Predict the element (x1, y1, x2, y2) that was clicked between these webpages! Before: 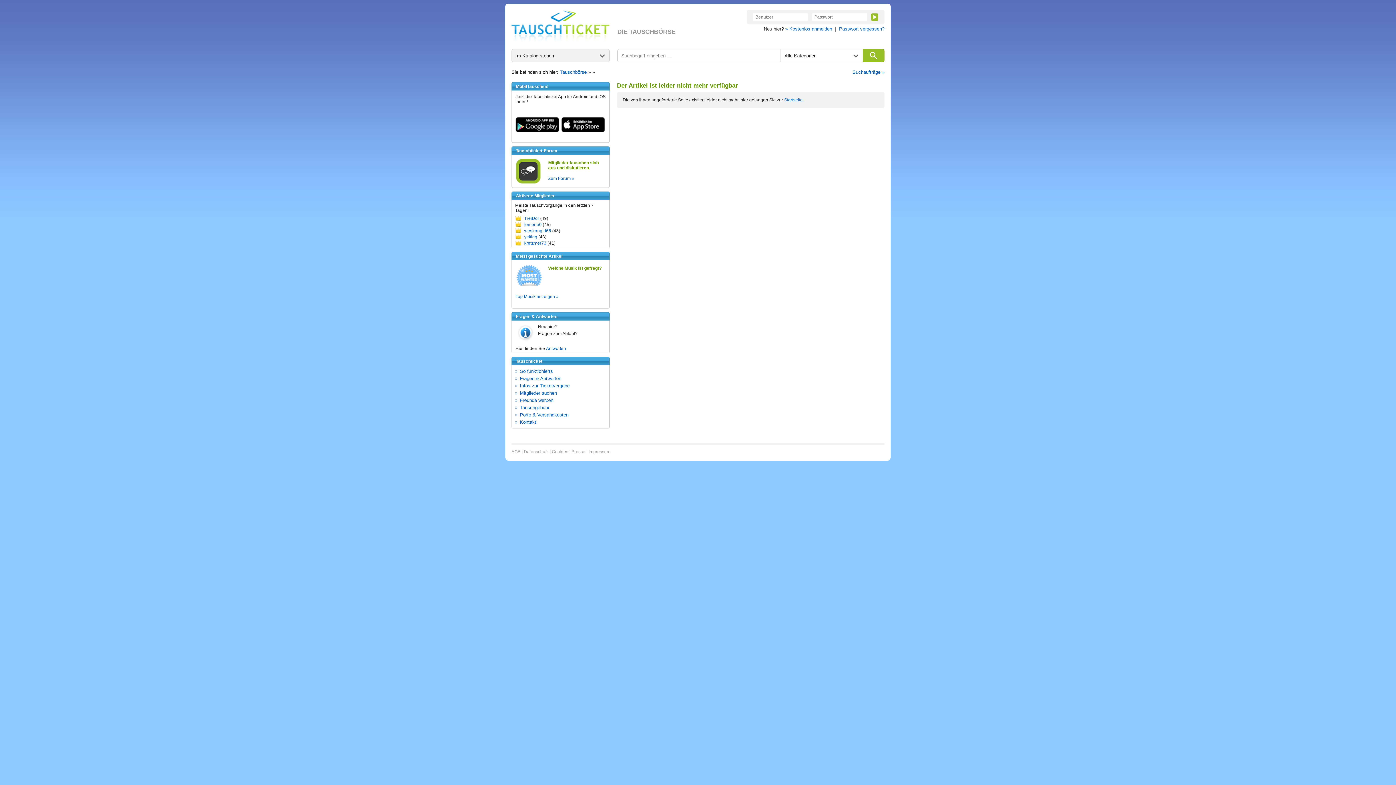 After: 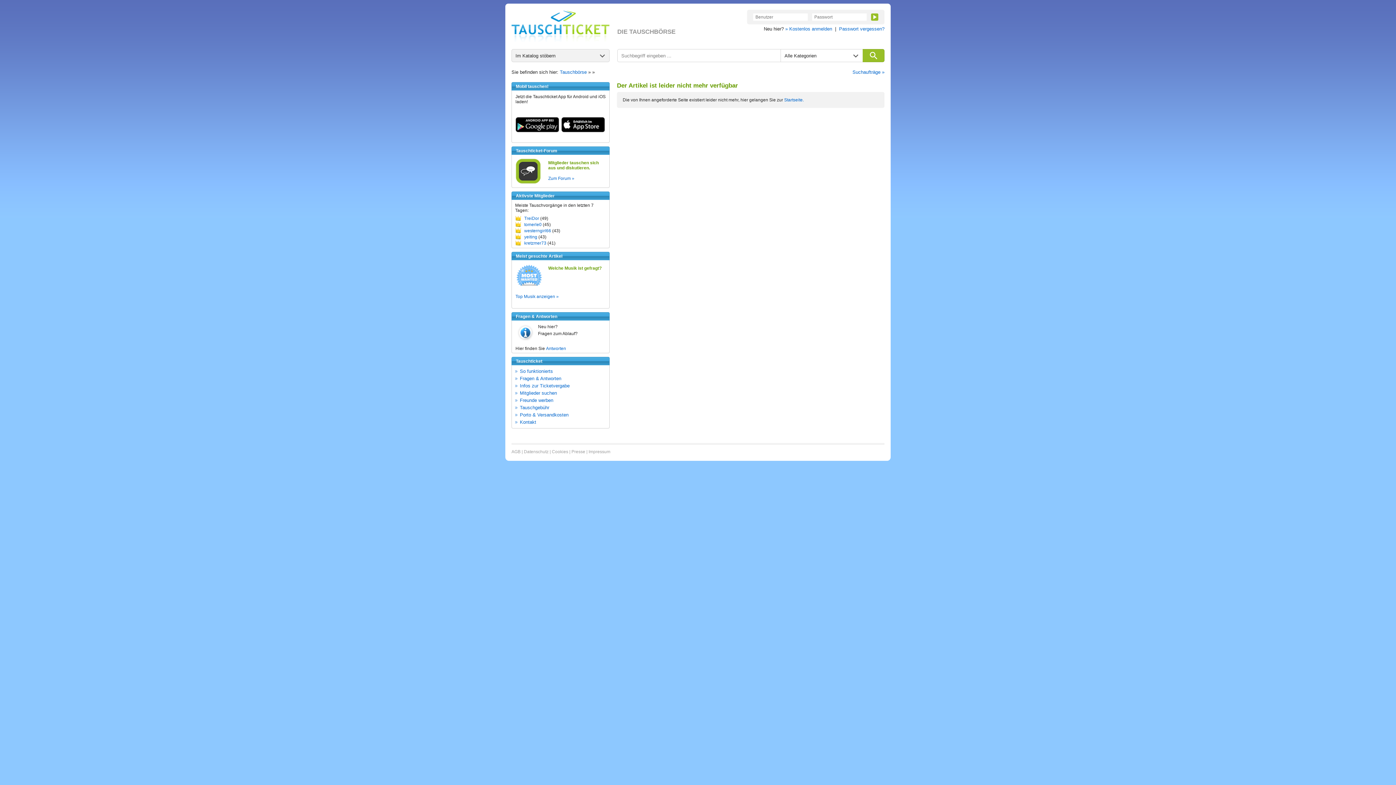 Action: bbox: (561, 128, 605, 133)